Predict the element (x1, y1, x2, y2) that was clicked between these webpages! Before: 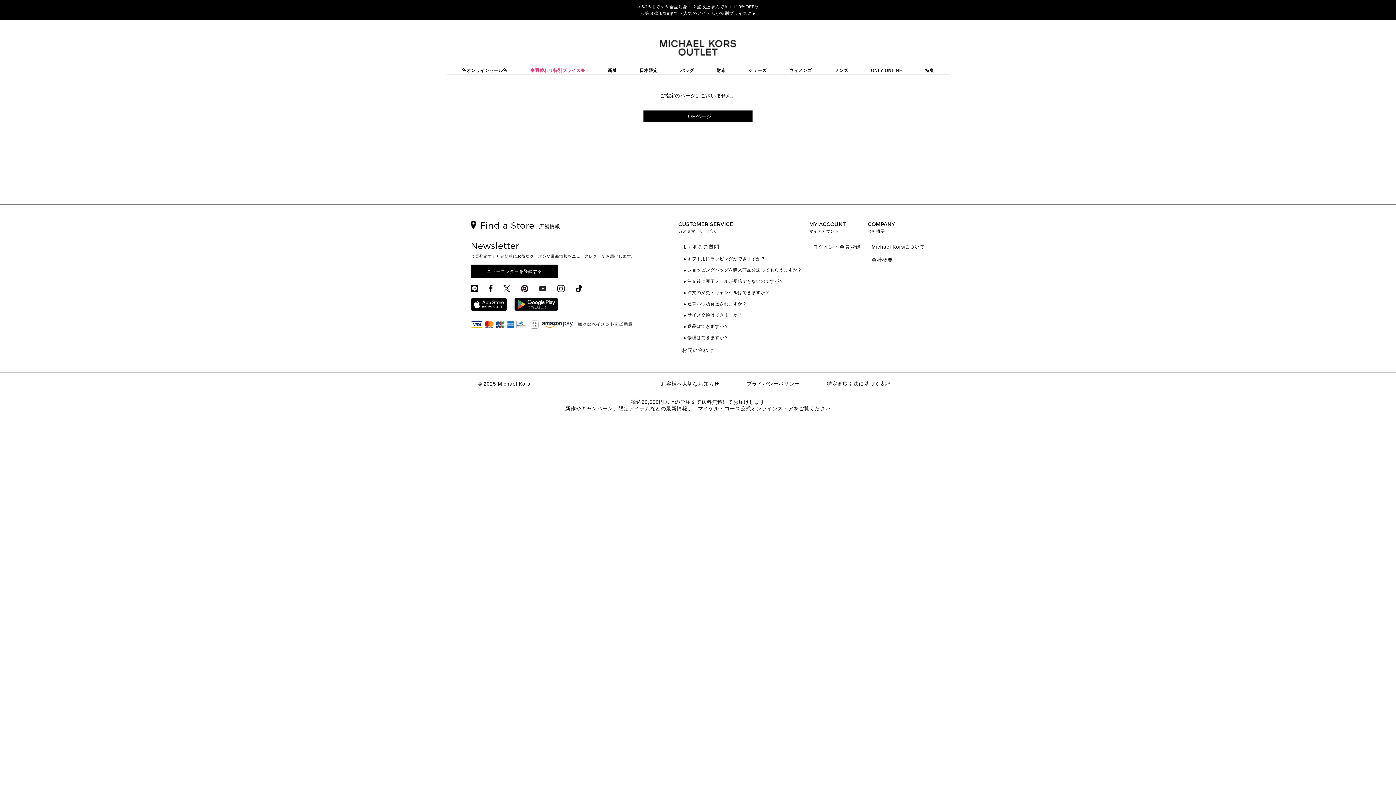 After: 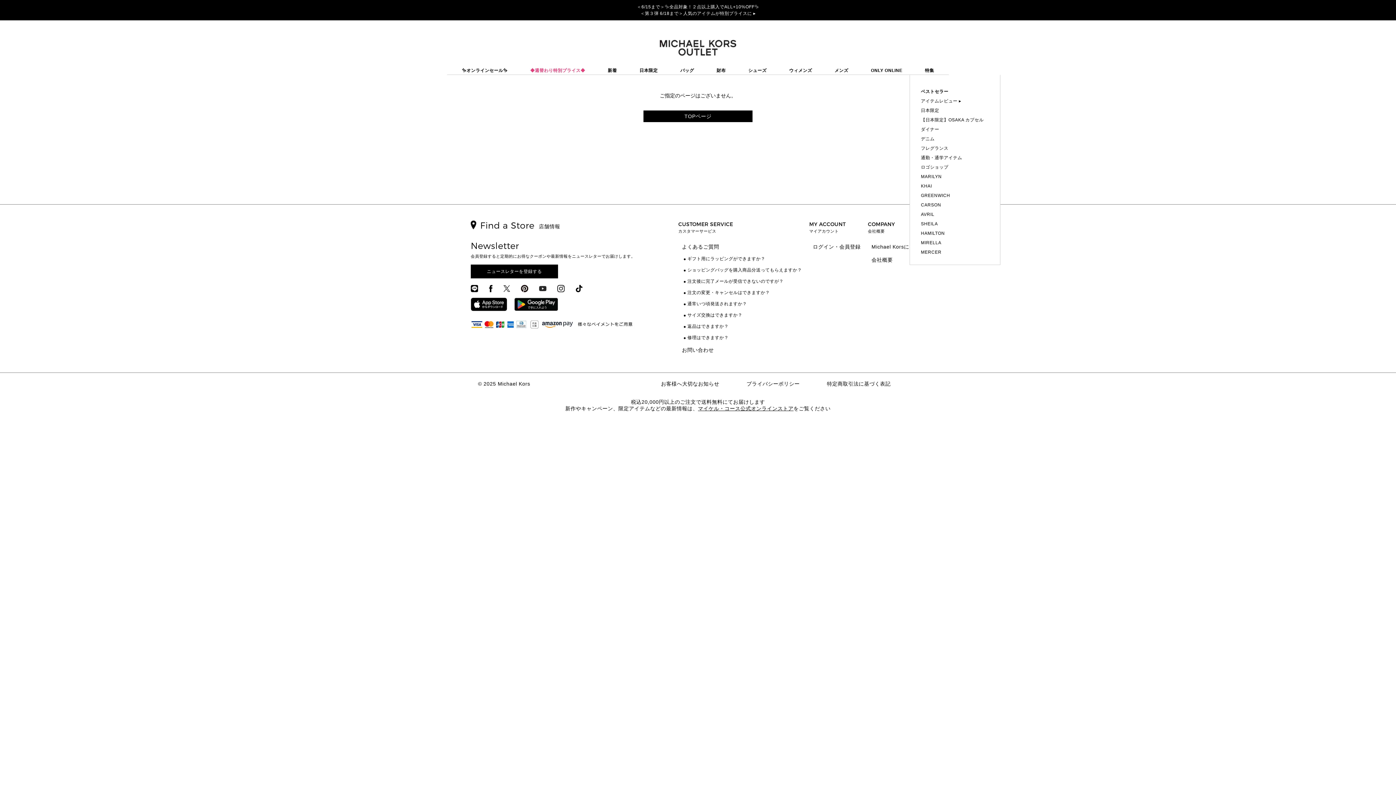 Action: label: 特集 bbox: (925, 68, 934, 73)